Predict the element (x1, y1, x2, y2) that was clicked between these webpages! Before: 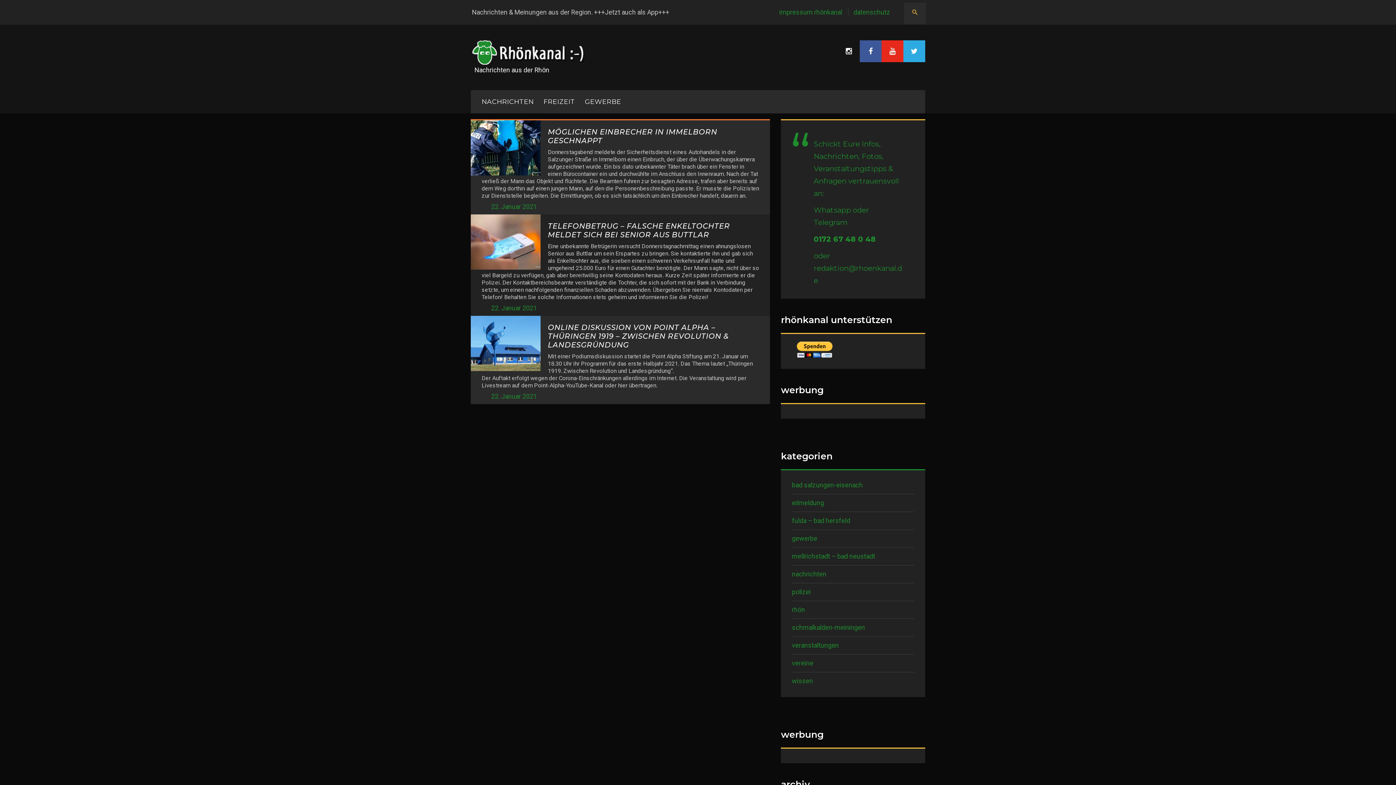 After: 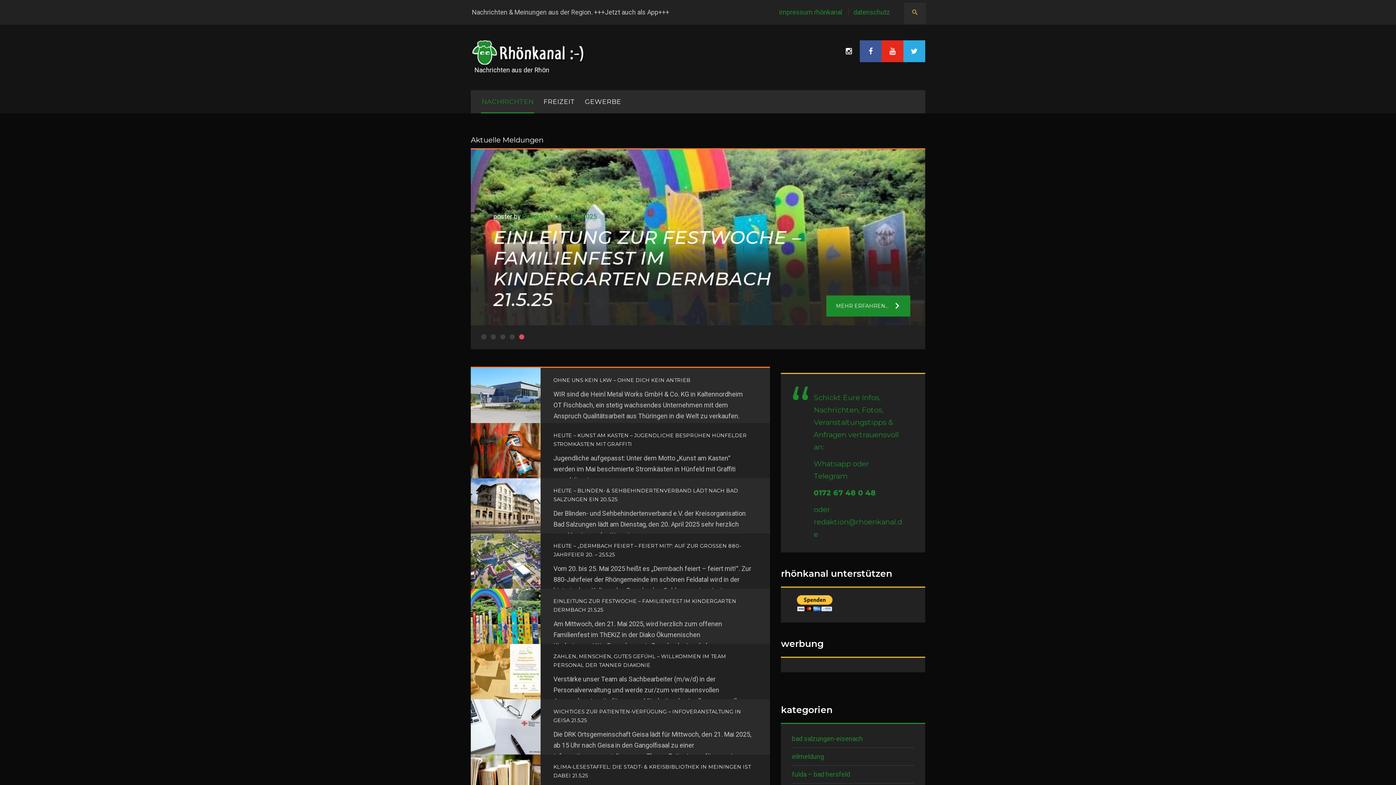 Action: label: NACHRICHTEN bbox: (481, 91, 534, 112)